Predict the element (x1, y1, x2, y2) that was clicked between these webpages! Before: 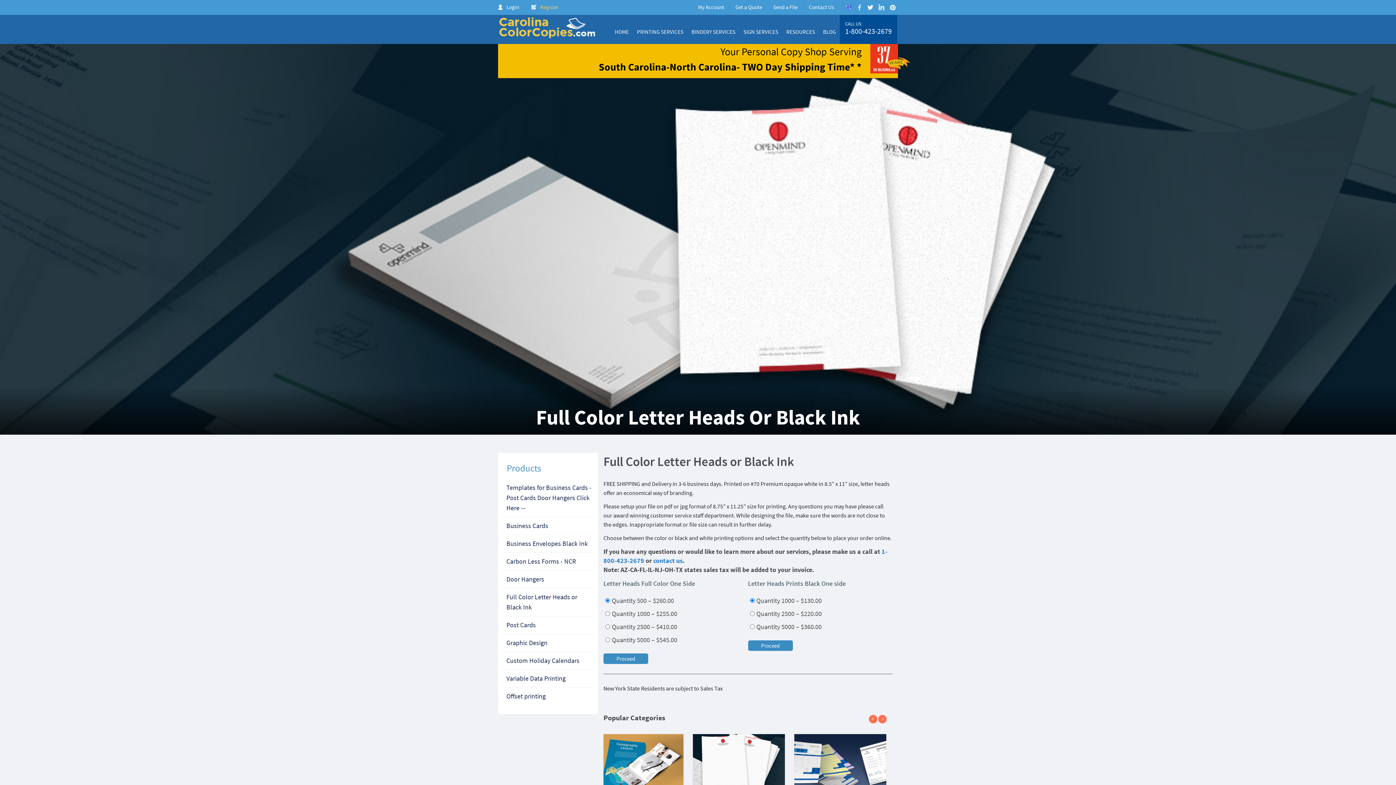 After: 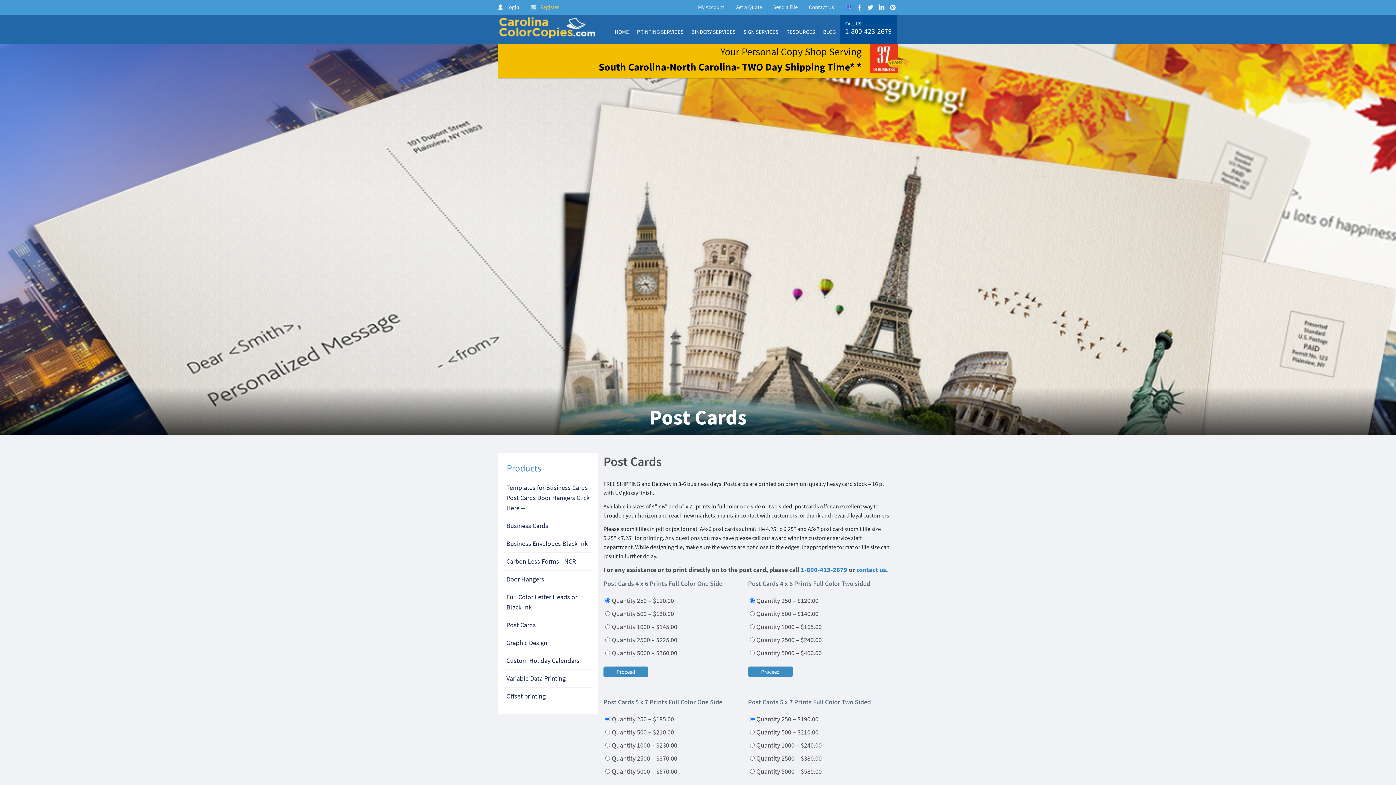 Action: label: Post Cards bbox: (502, 616, 593, 634)